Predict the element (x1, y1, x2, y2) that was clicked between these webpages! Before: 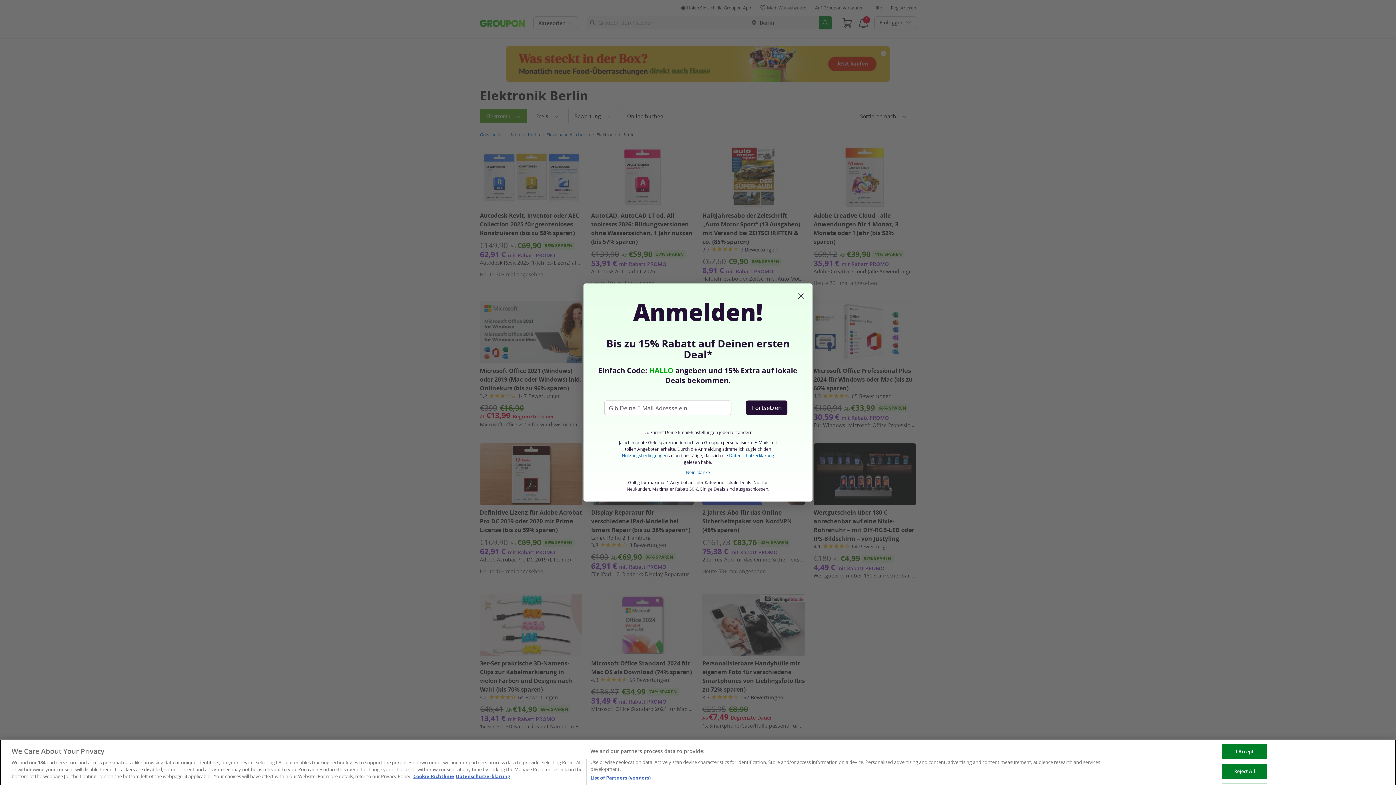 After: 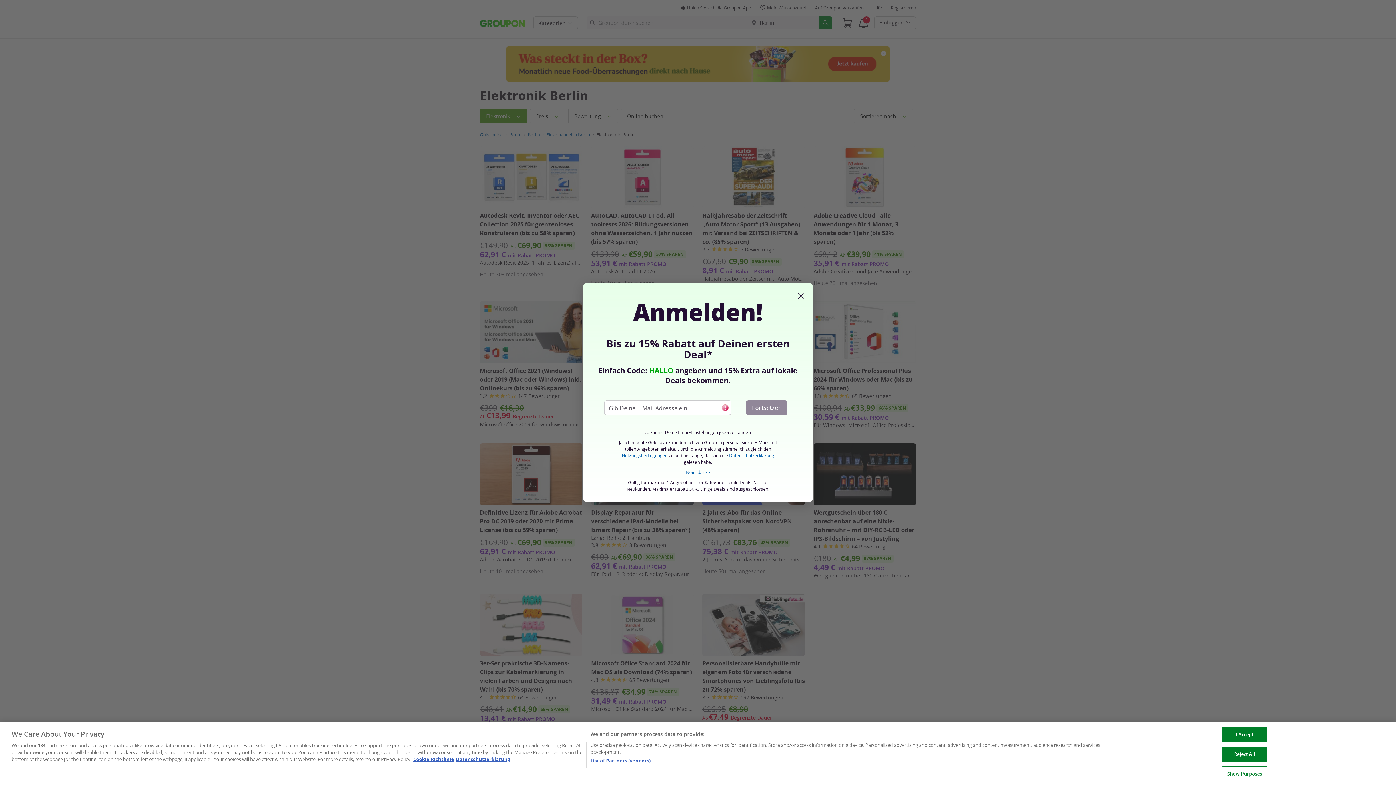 Action: label: Fortsetzen bbox: (746, 400, 787, 415)